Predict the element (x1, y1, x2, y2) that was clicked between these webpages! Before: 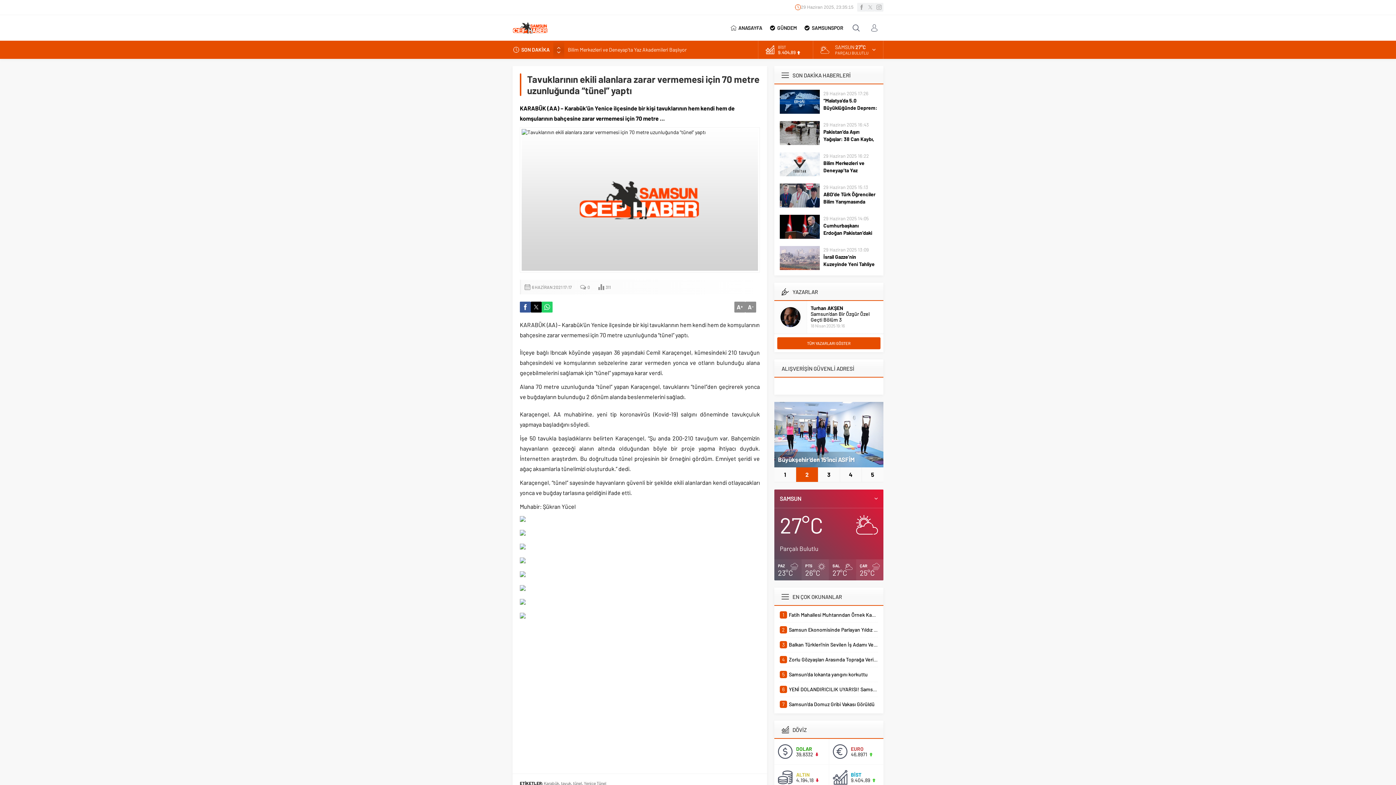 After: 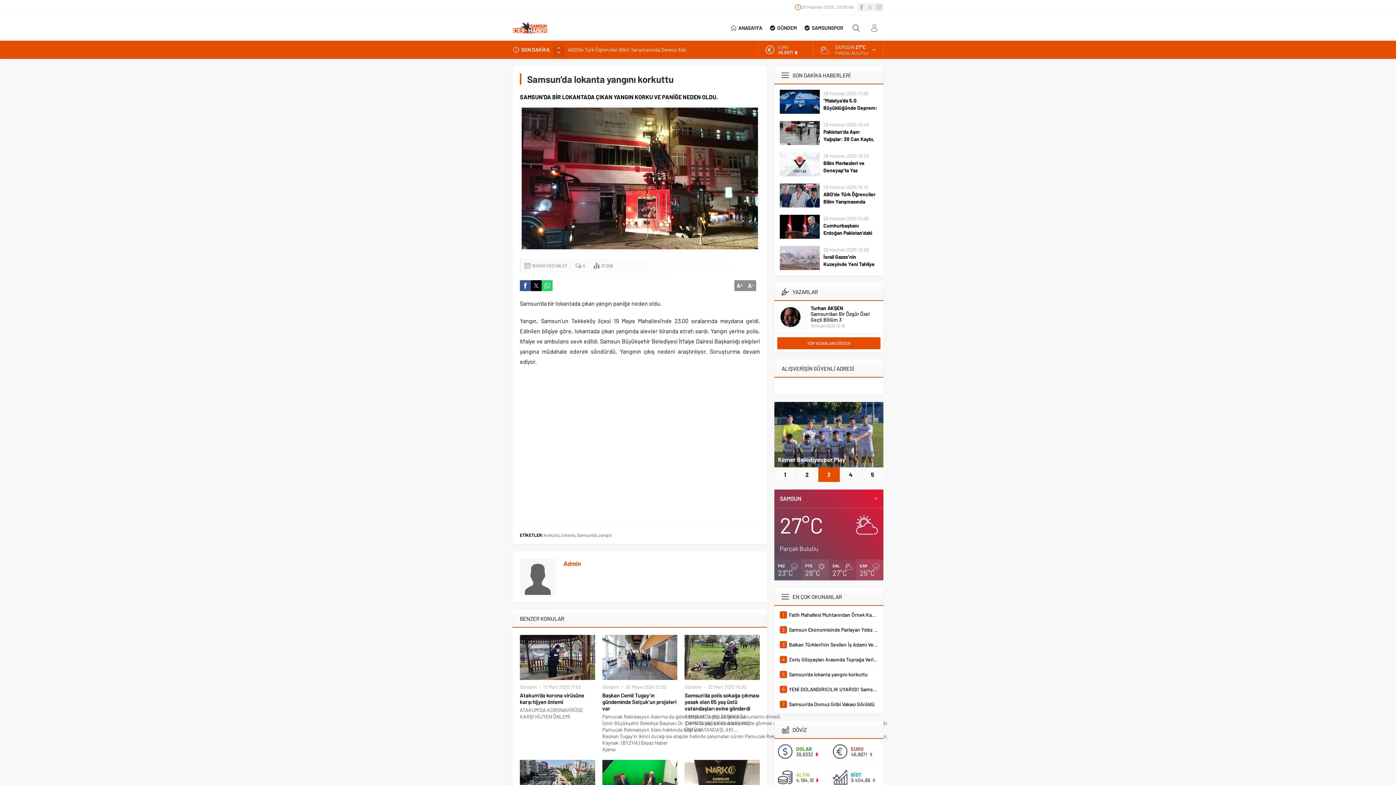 Action: label: 5
Samsun’da lokanta yangını korkuttu bbox: (780, 671, 878, 678)